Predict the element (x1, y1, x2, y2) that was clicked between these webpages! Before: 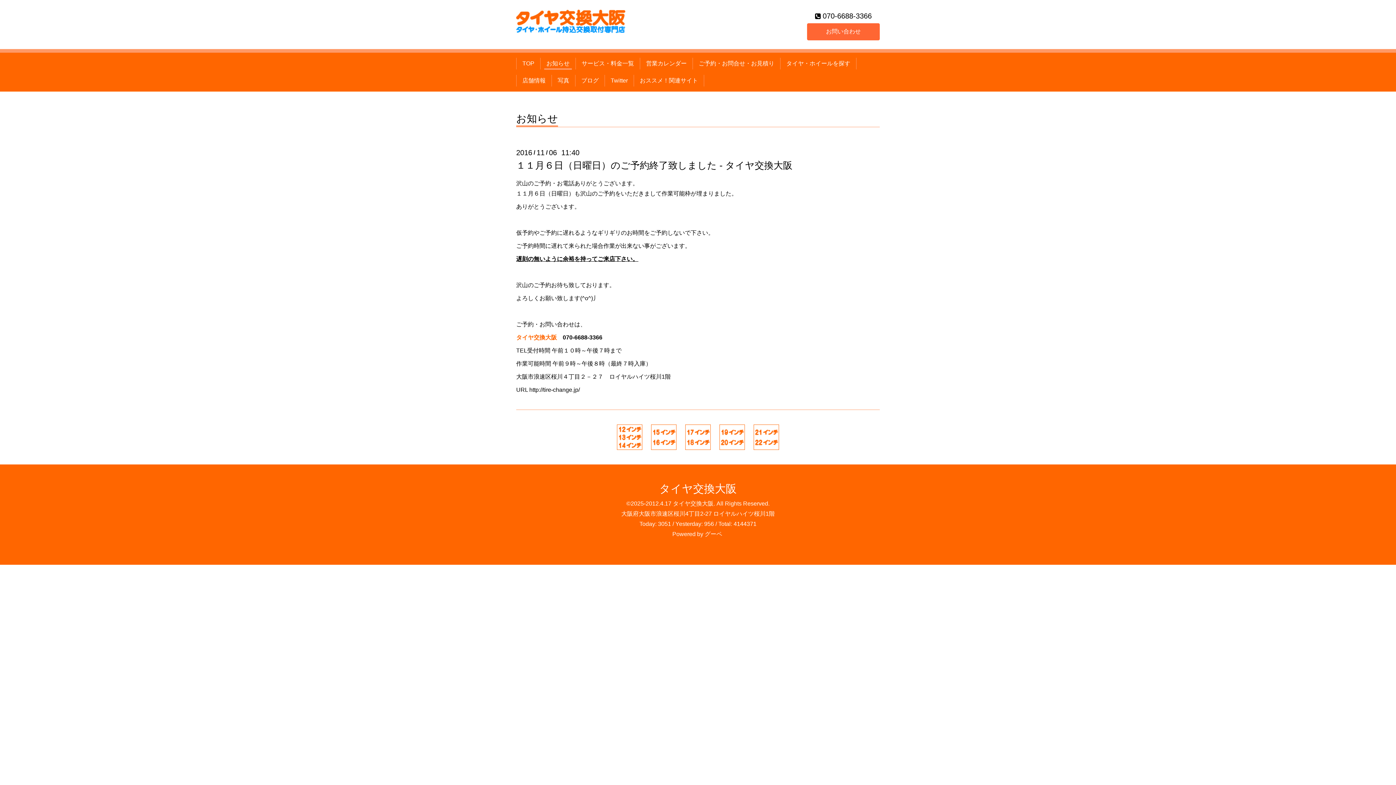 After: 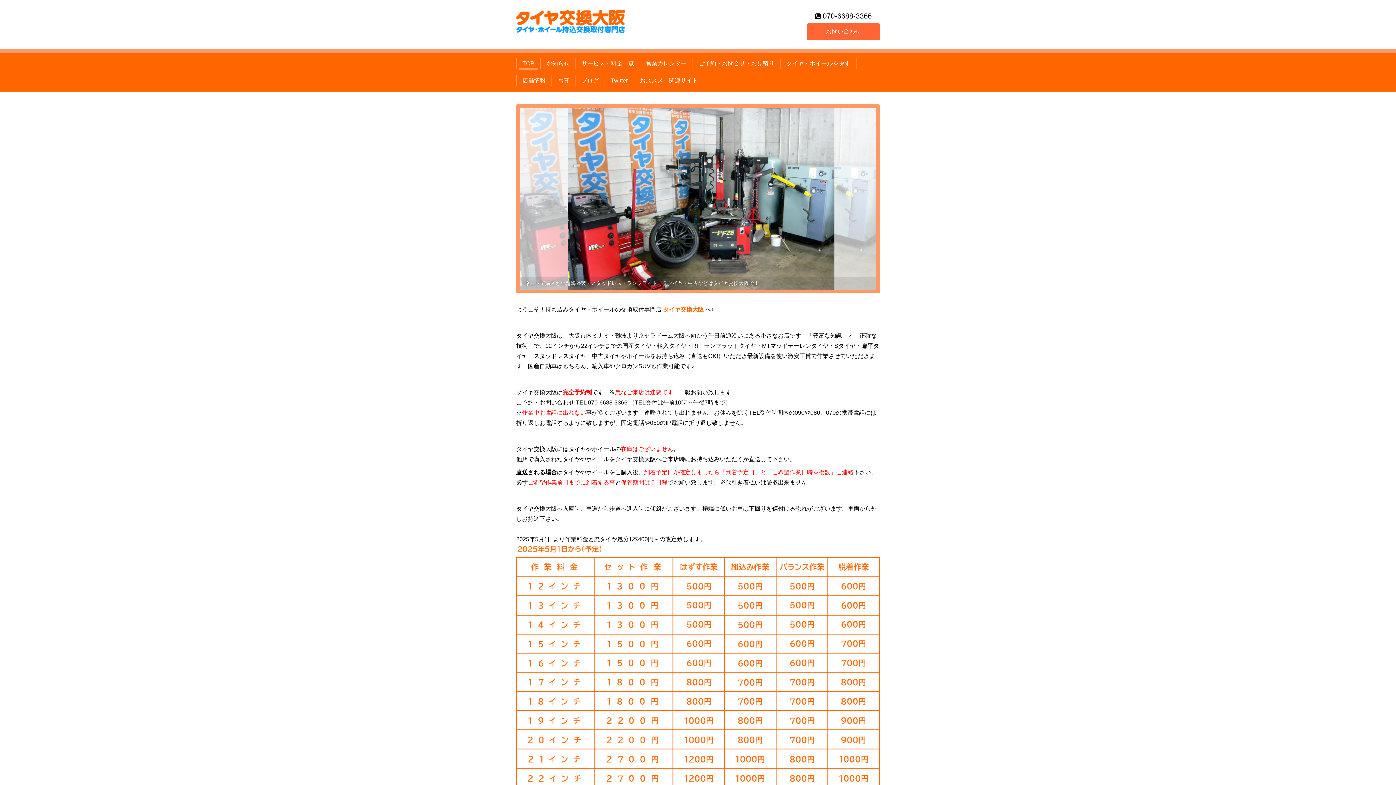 Action: bbox: (516, 21, 625, 35)